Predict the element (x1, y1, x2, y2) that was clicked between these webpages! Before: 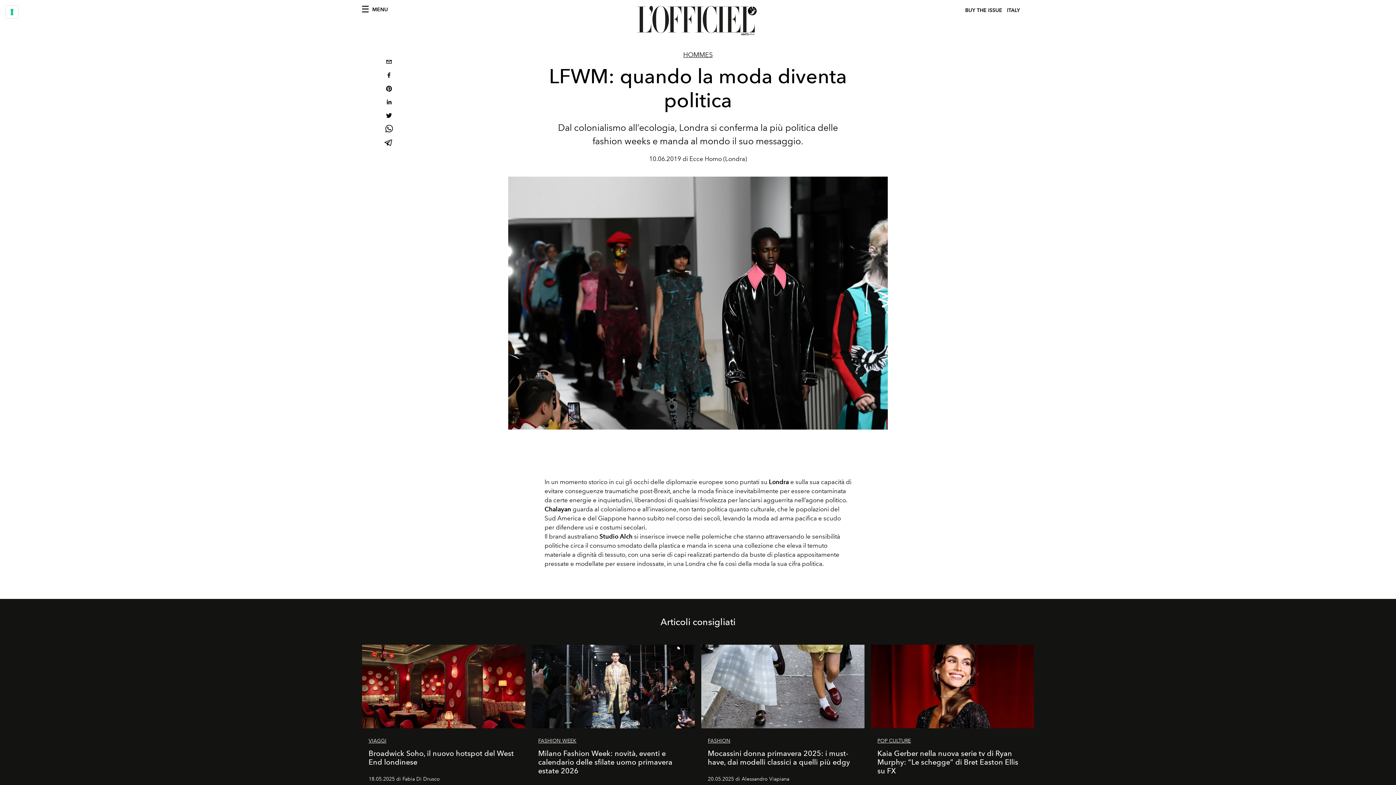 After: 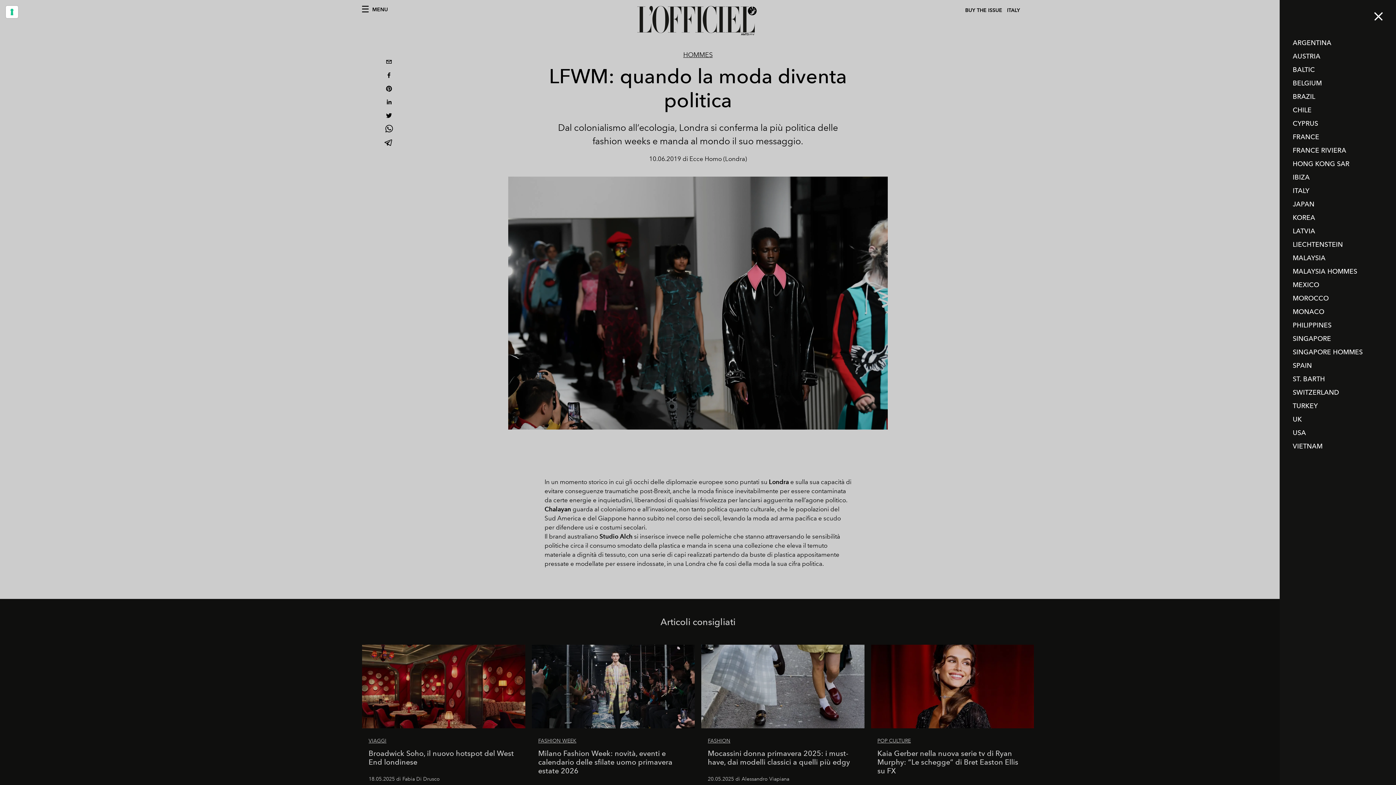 Action: bbox: (1007, 6, 1022, 14) label: ITALY